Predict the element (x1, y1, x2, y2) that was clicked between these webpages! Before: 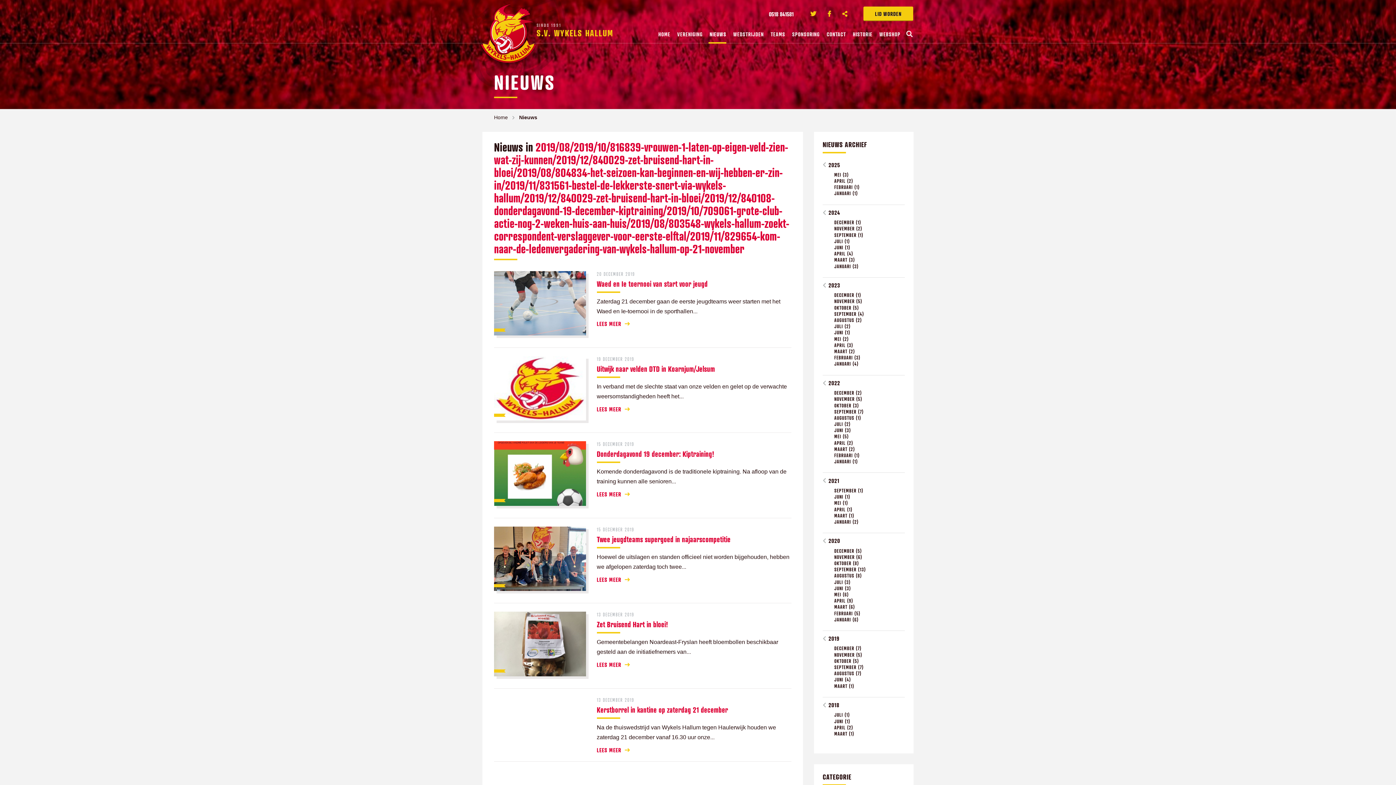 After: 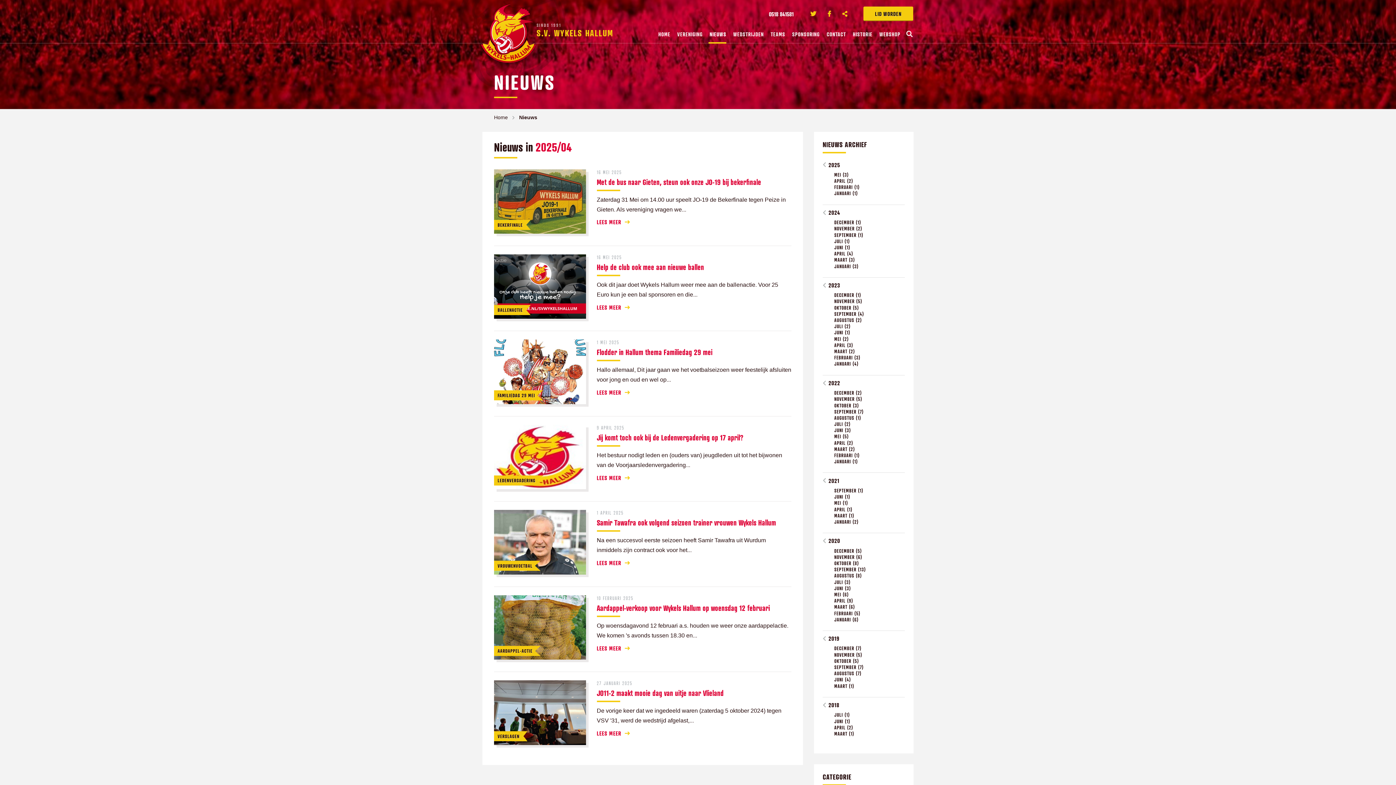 Action: bbox: (822, 178, 905, 184) label: APRIL (2)